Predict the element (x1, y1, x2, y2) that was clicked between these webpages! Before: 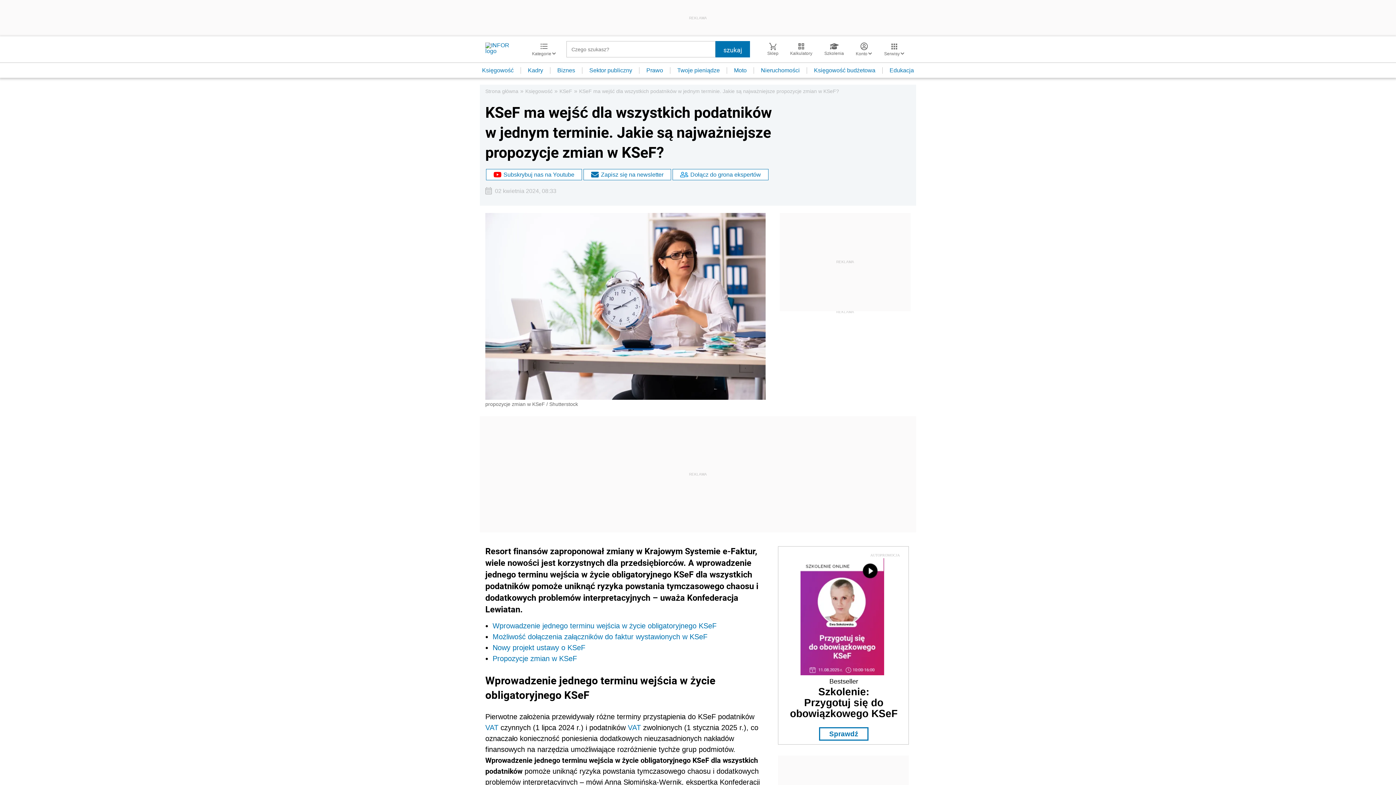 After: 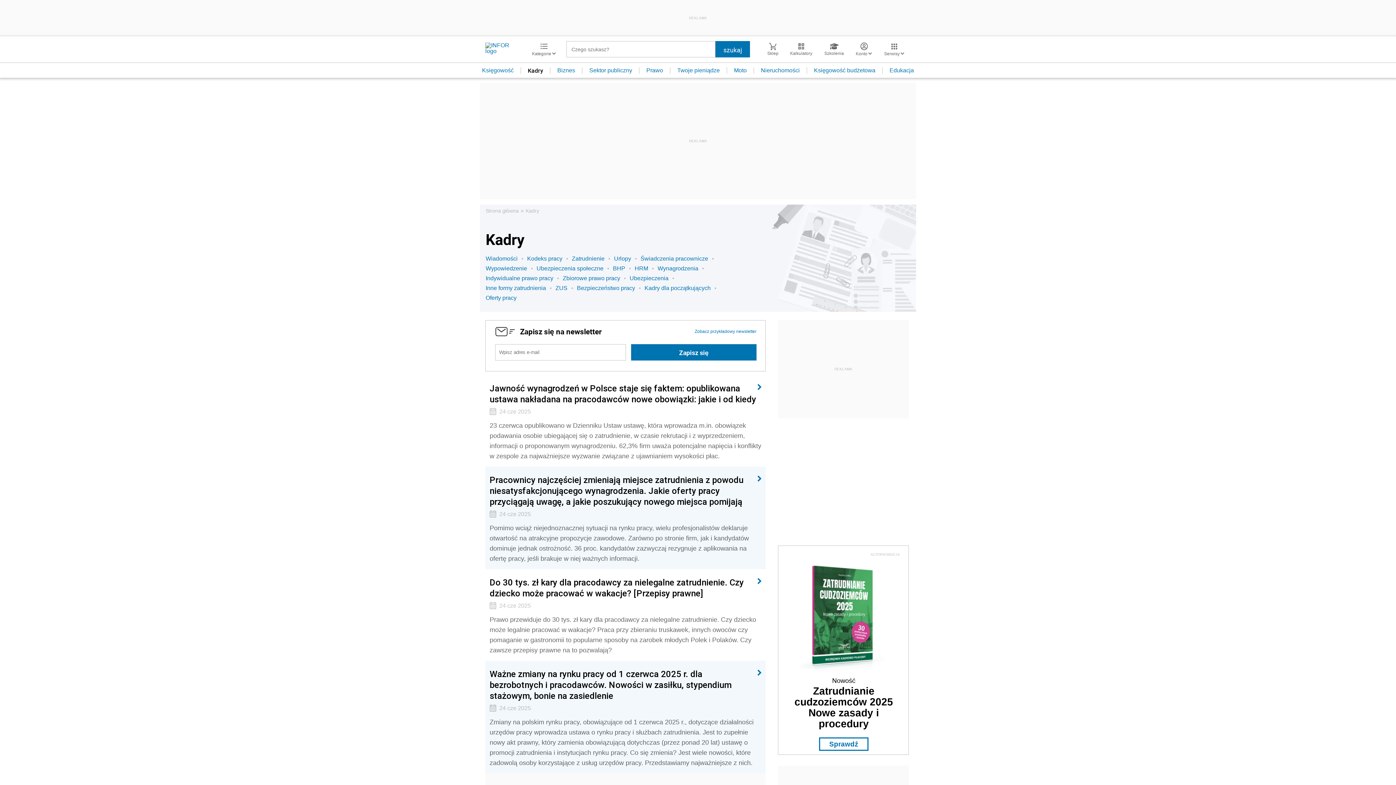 Action: label: Kadry bbox: (521, 67, 550, 73)